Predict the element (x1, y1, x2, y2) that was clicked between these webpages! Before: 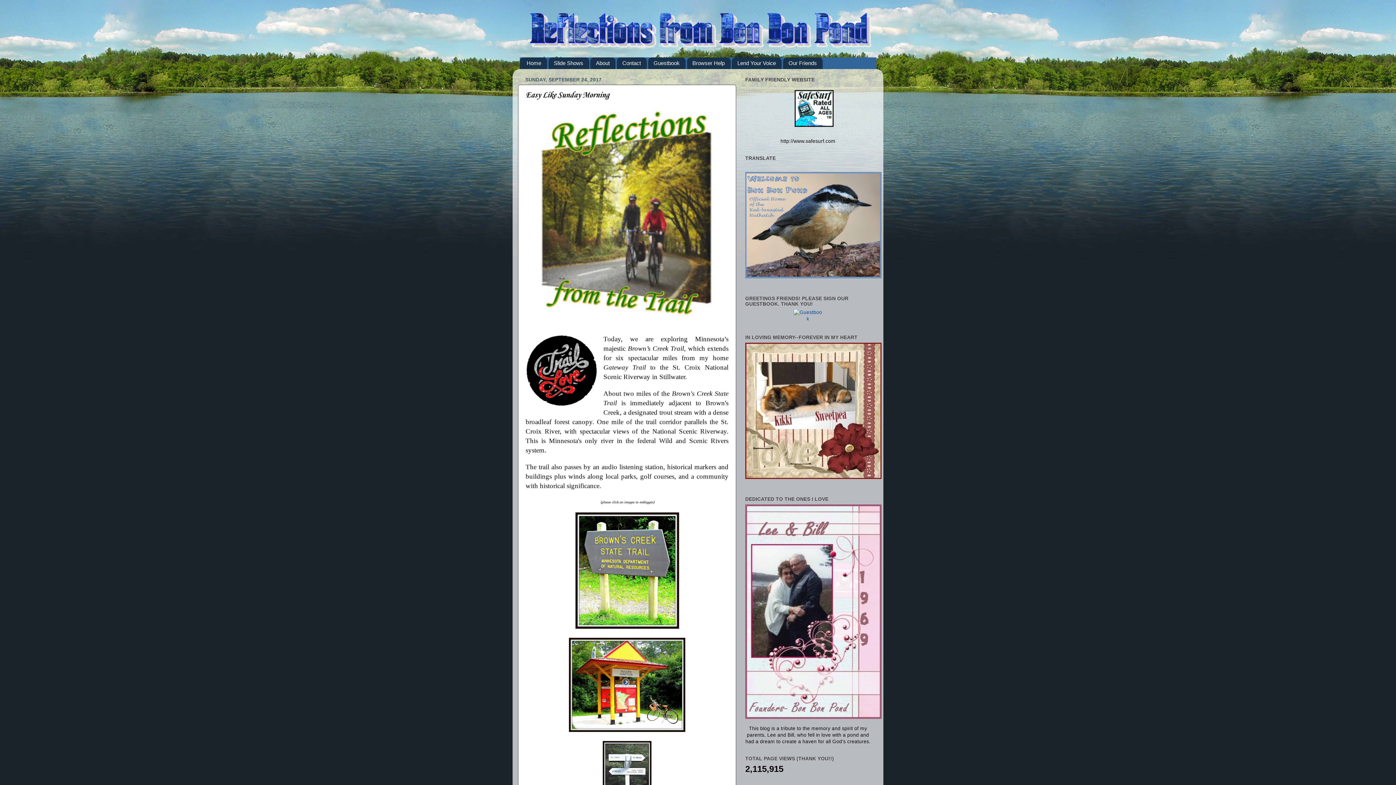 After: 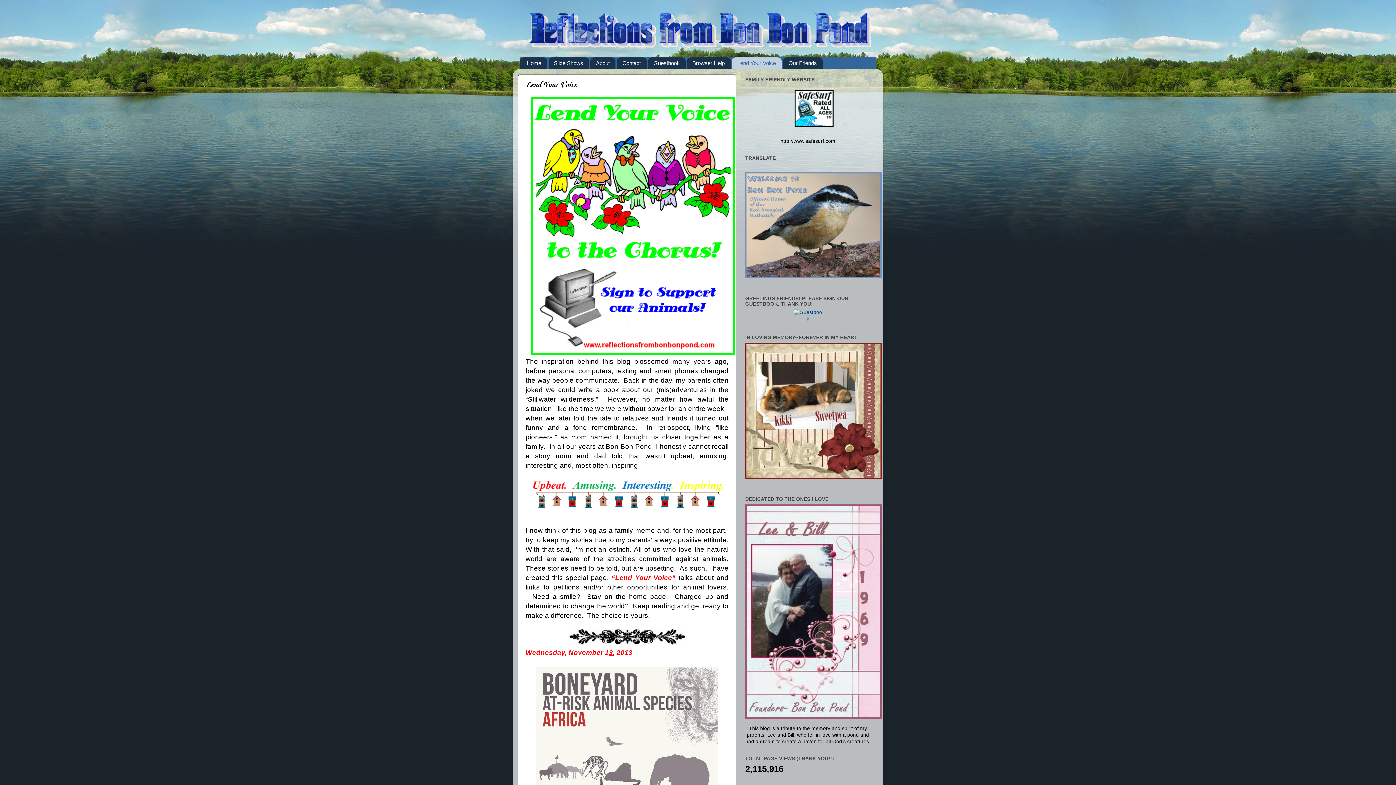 Action: label: Lend Your Voice bbox: (732, 57, 781, 69)